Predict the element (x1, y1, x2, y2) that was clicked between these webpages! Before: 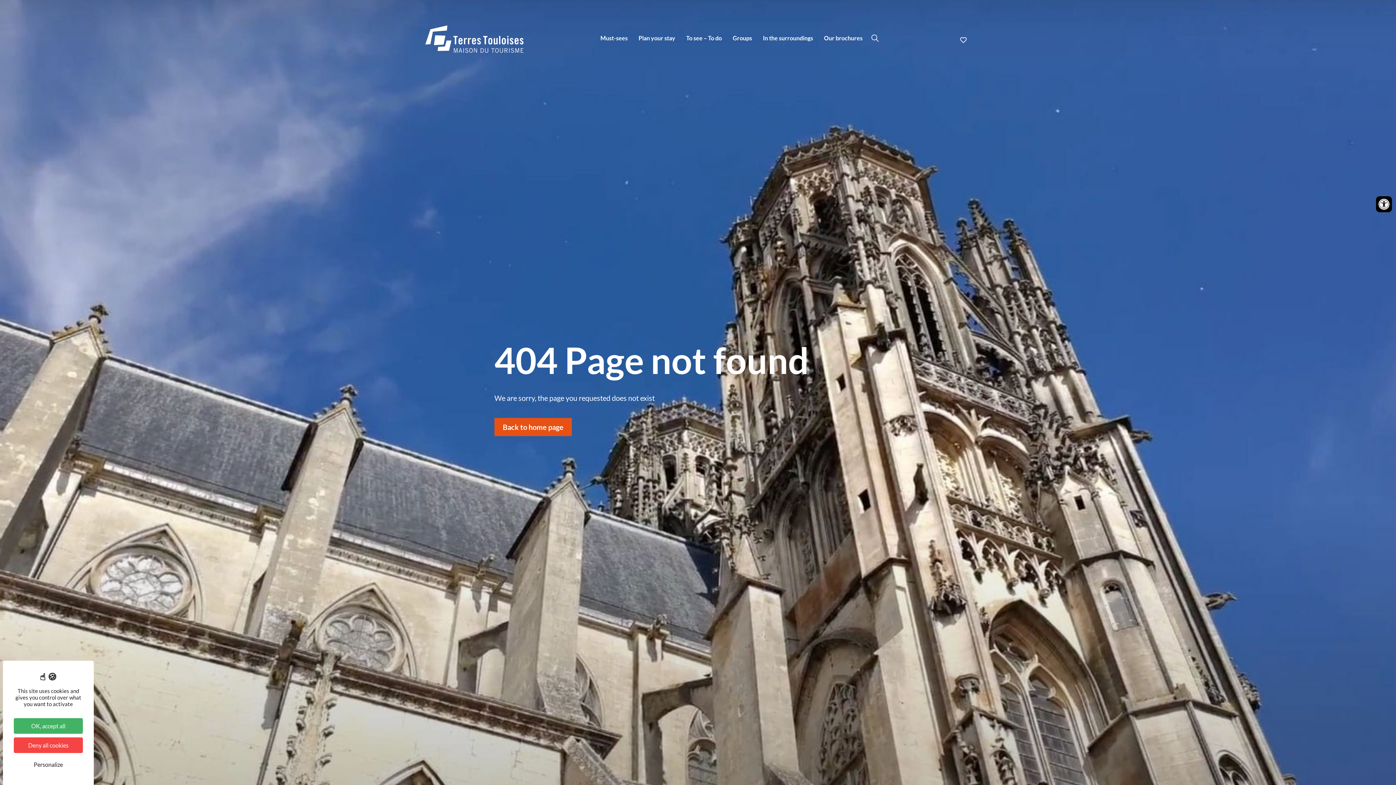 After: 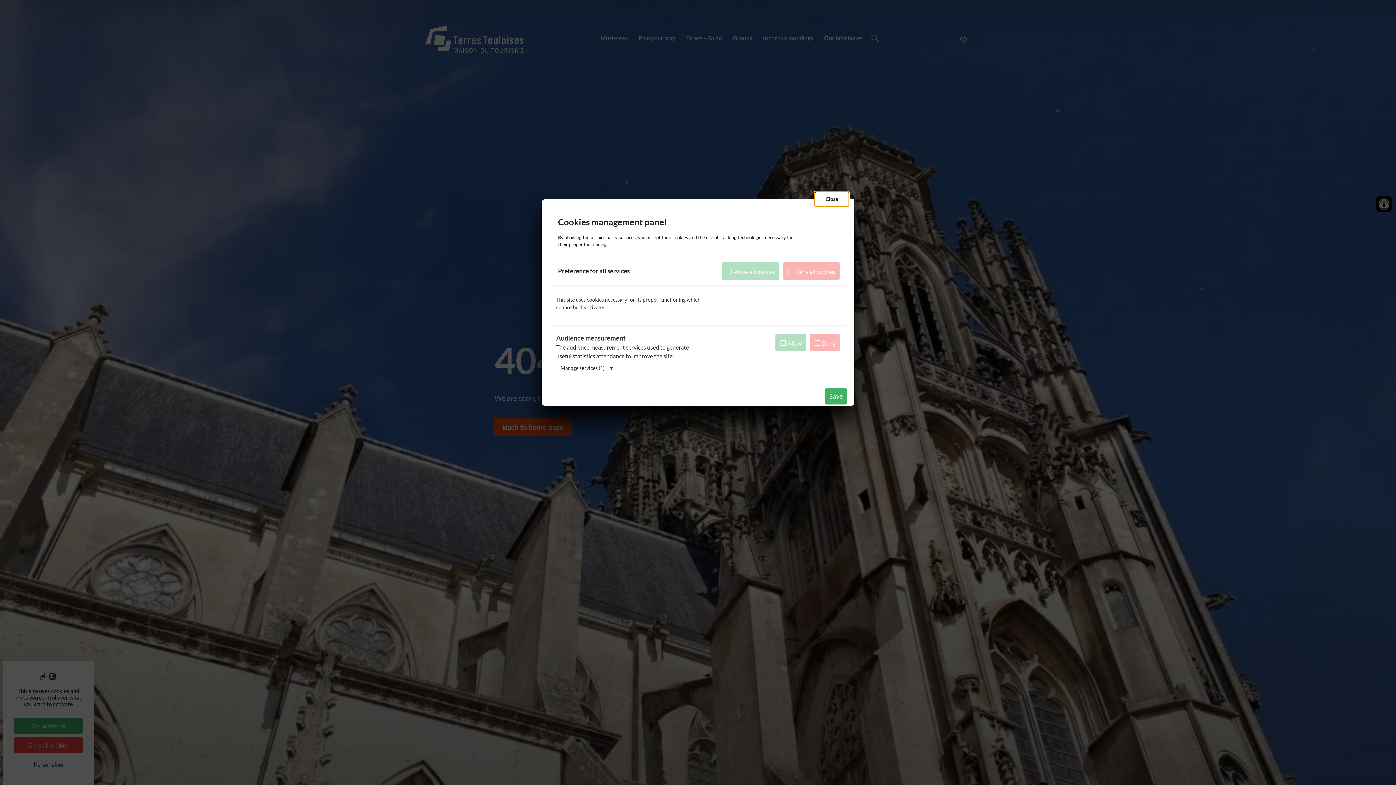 Action: label: Personalize (modal window) bbox: (13, 757, 82, 772)